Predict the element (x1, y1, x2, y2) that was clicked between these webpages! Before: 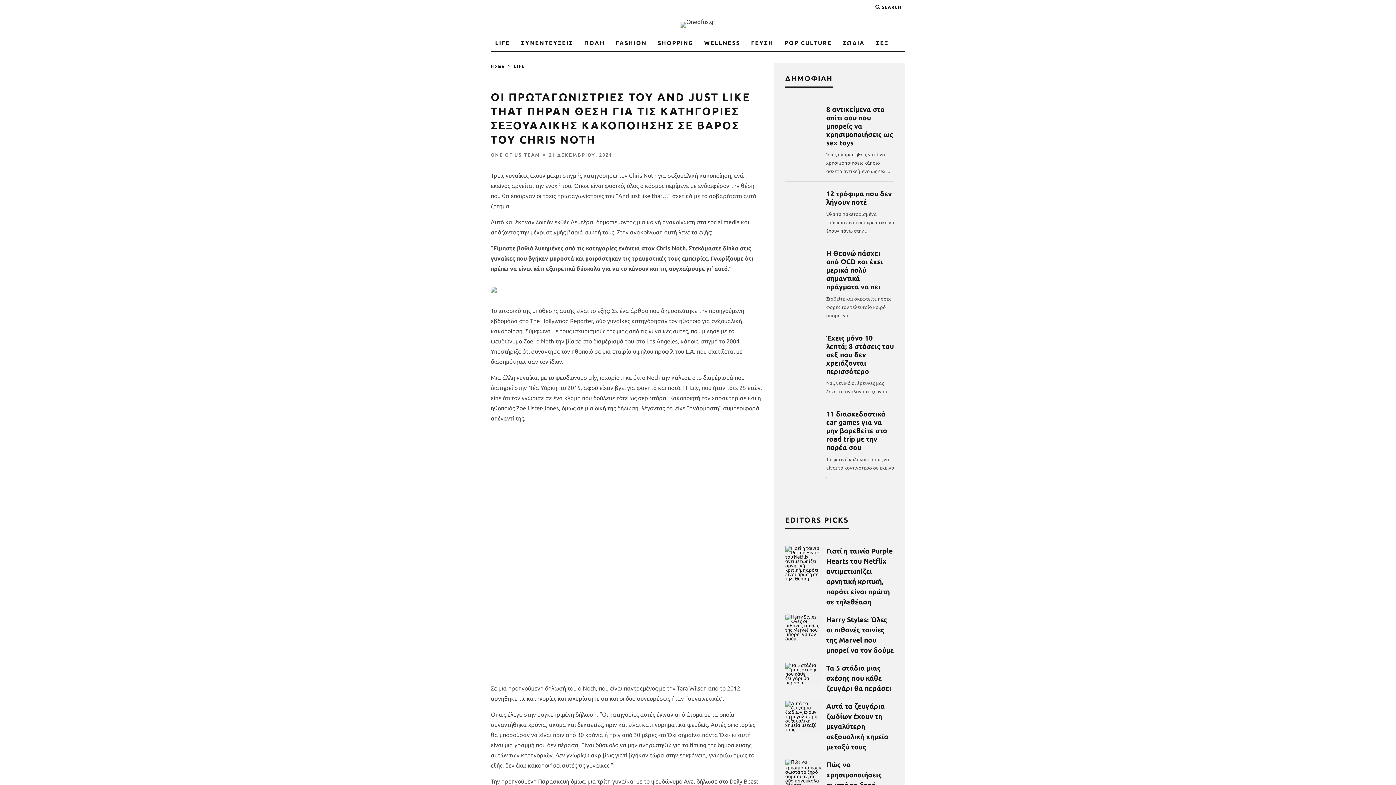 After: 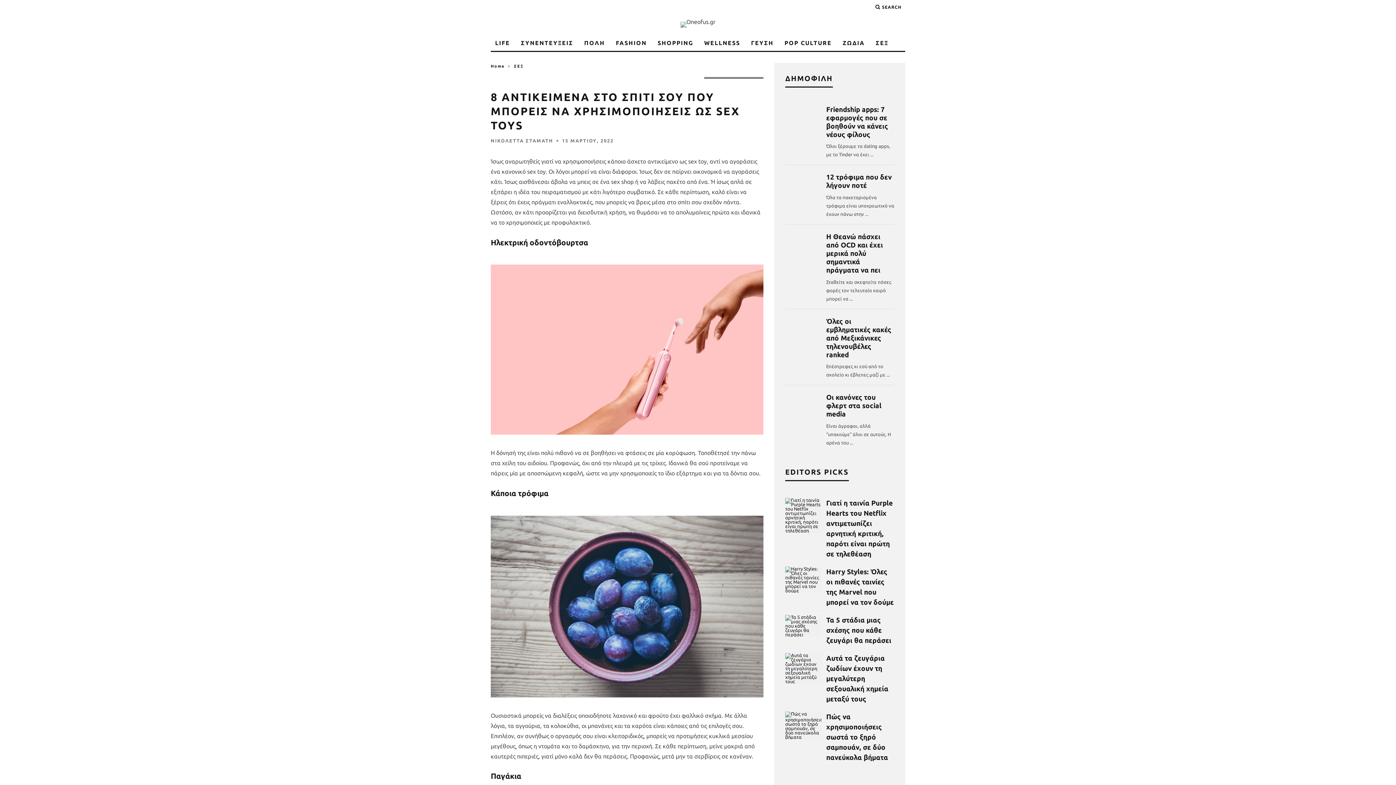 Action: label: 8 αντικείμενα στο σπίτι σου που μπορείς να χρησιμοποιήσεις ως sex toys bbox: (826, 105, 894, 147)